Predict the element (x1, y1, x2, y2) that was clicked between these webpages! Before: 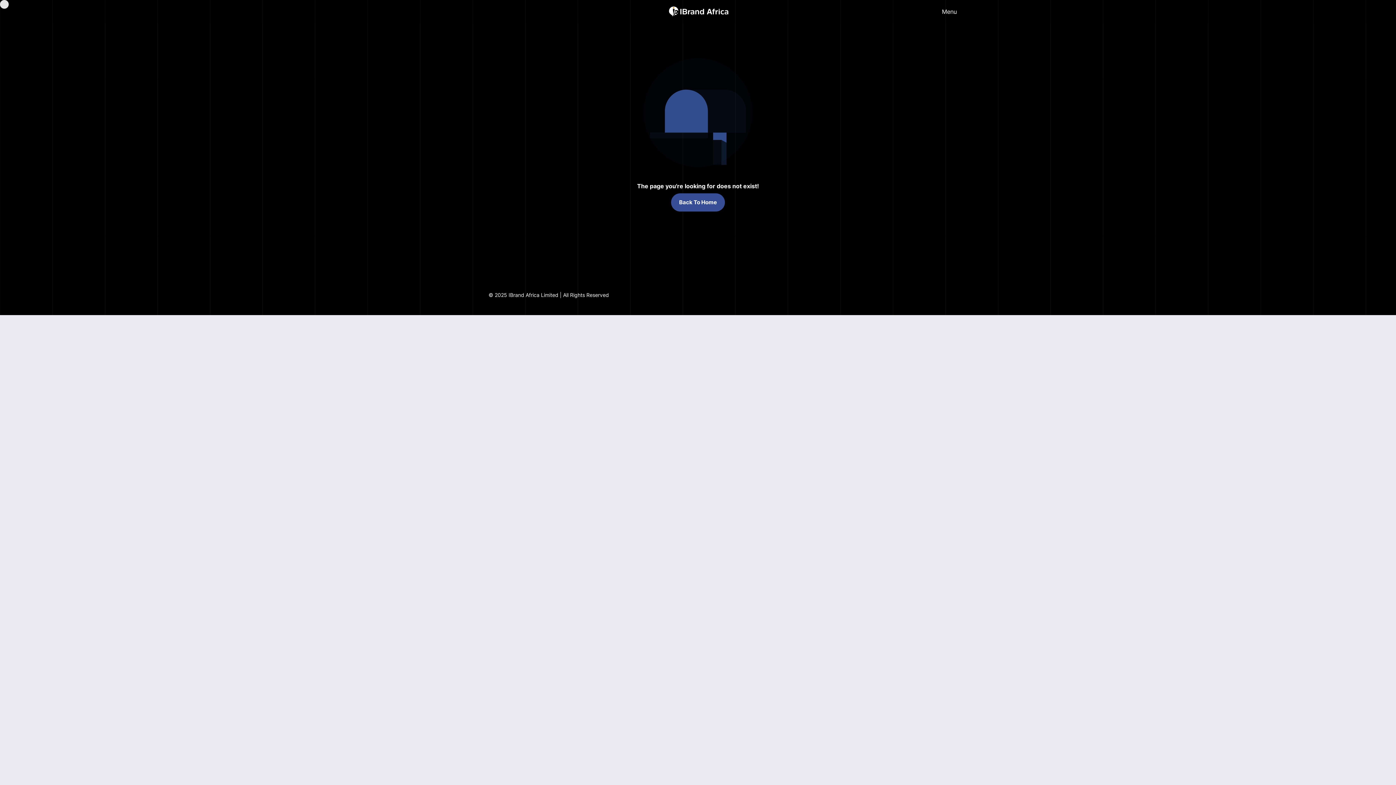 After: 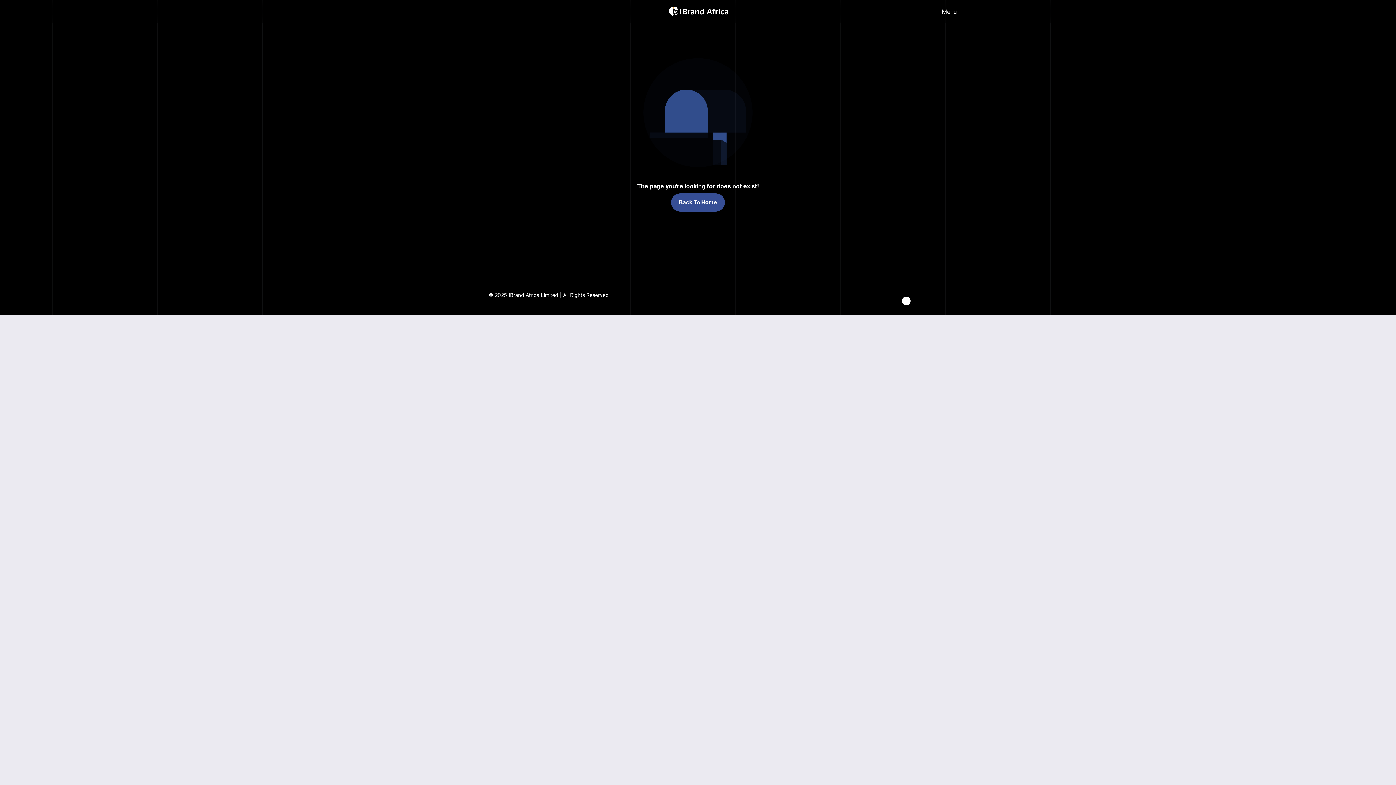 Action: bbox: (900, 294, 904, 298) label: Twitter